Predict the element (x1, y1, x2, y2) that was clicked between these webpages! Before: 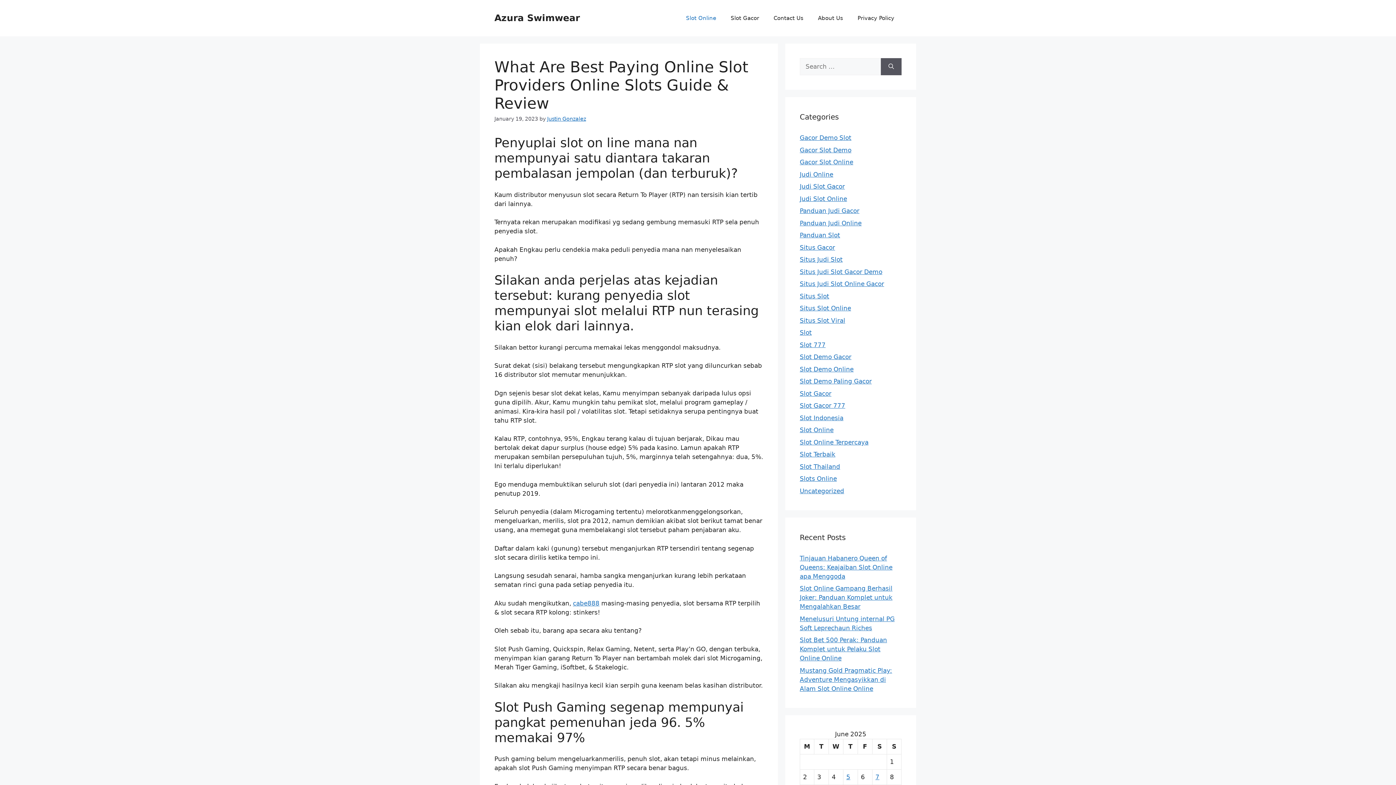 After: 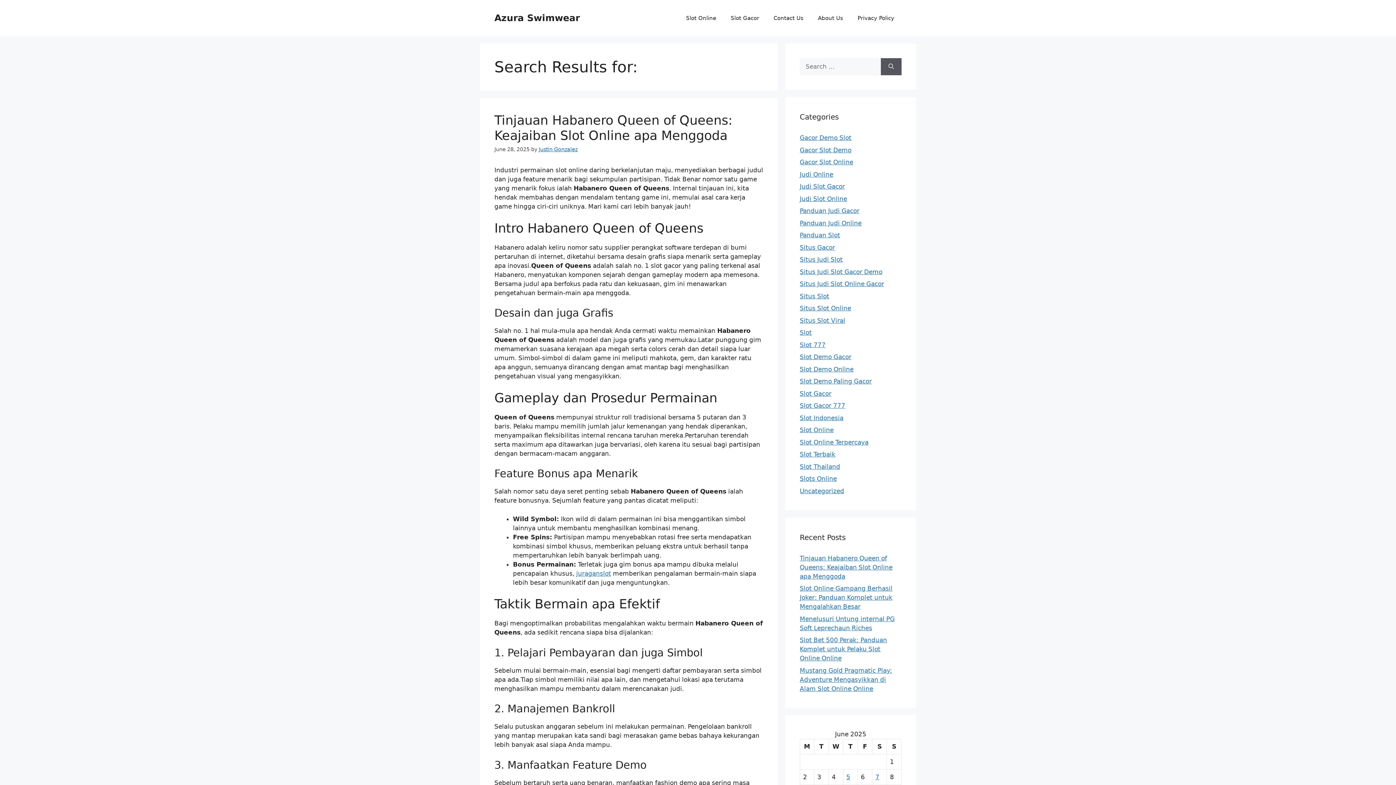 Action: label: Search bbox: (881, 58, 901, 75)